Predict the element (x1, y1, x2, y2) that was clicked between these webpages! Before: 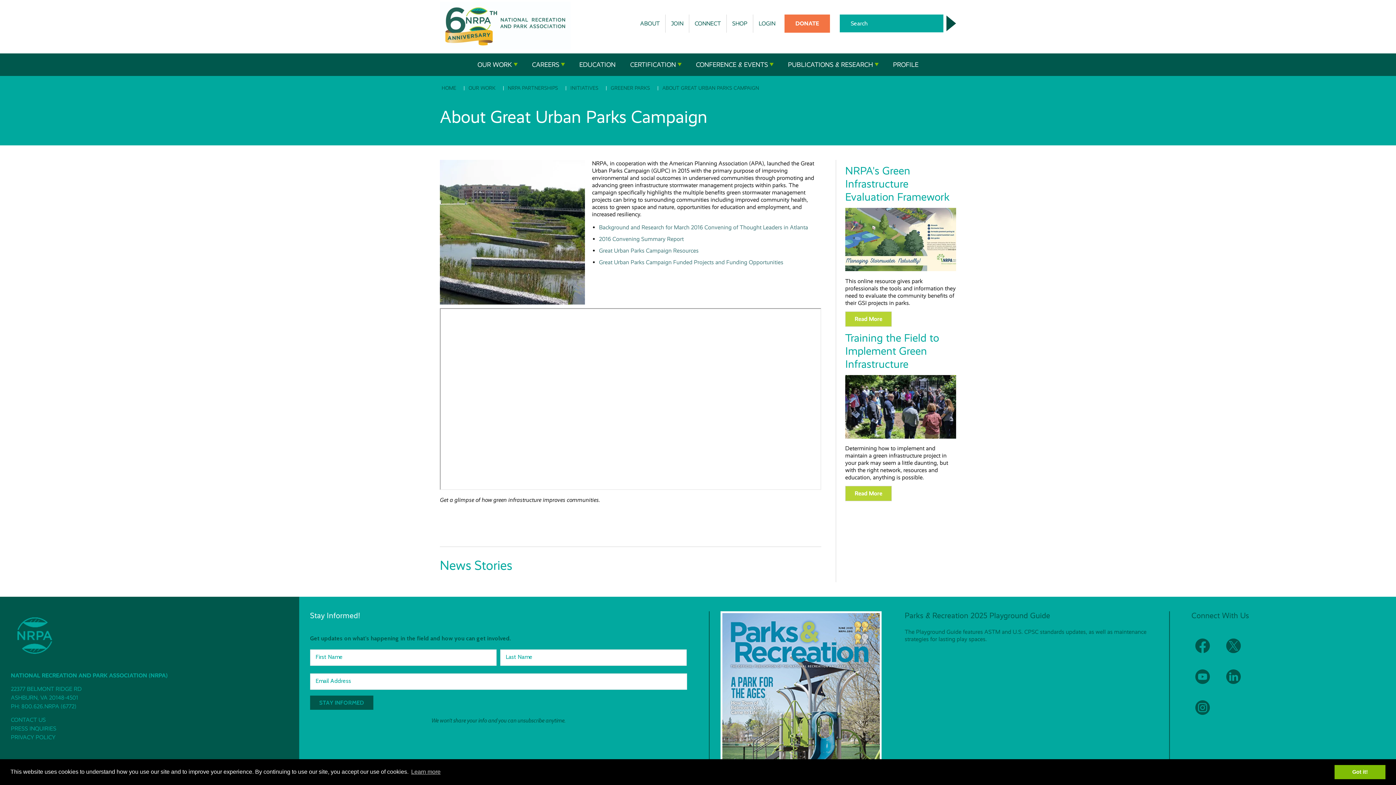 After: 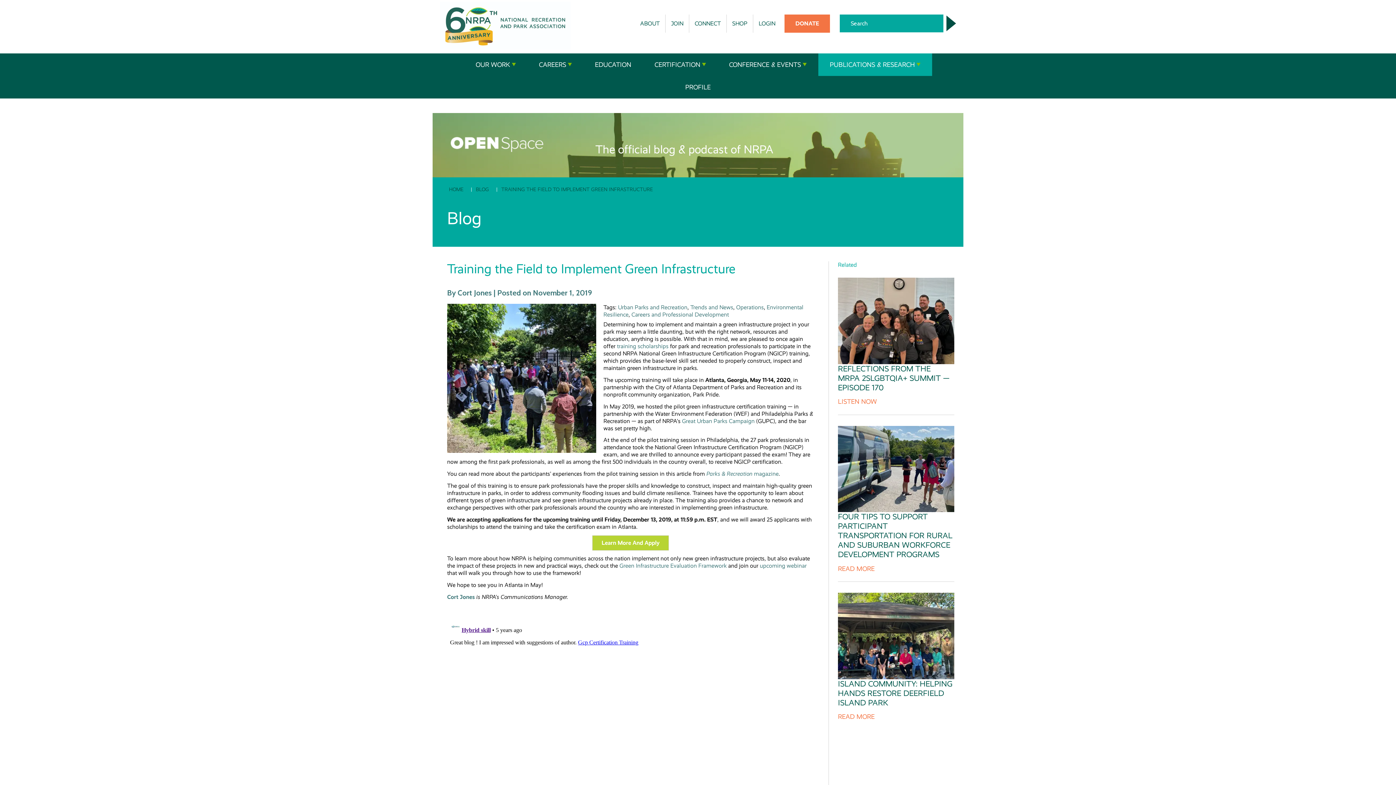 Action: bbox: (845, 433, 956, 440)